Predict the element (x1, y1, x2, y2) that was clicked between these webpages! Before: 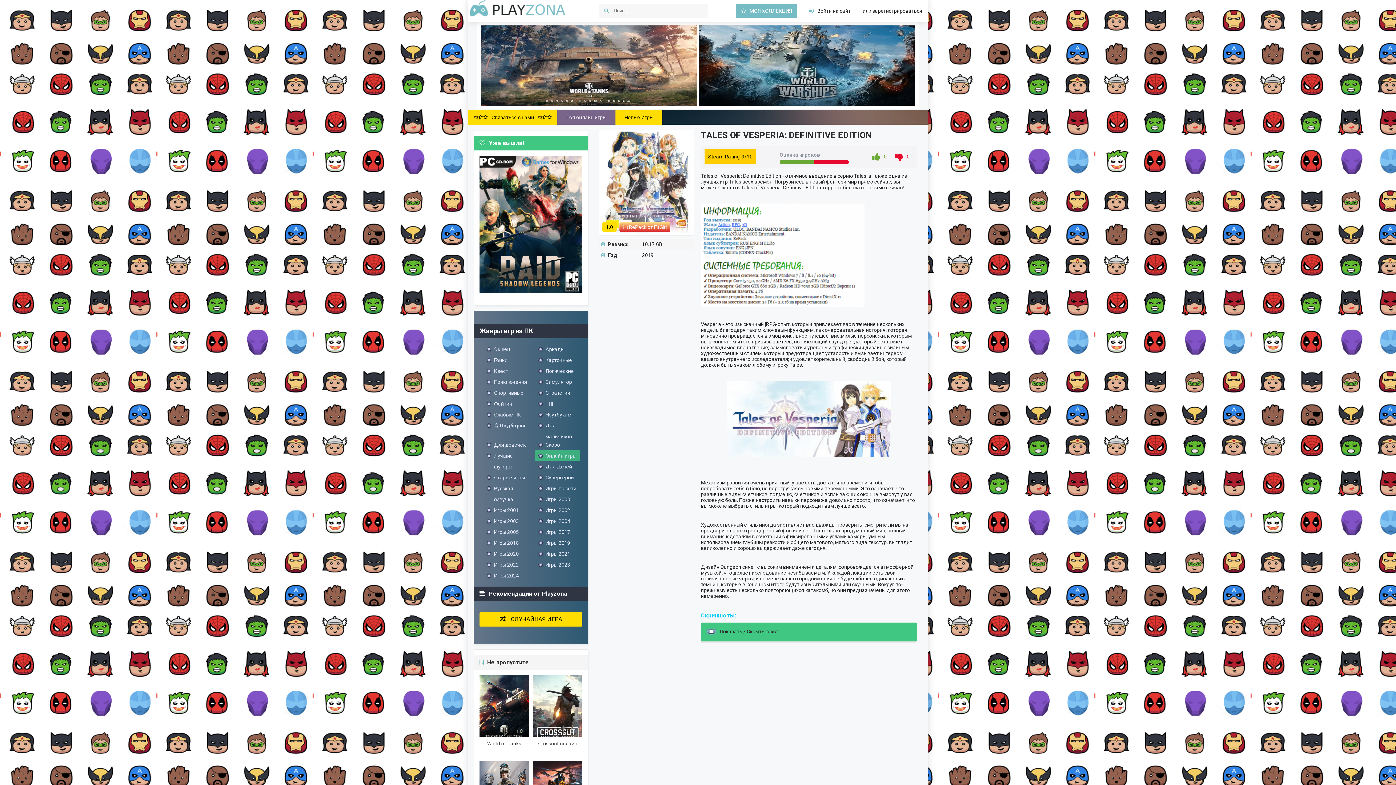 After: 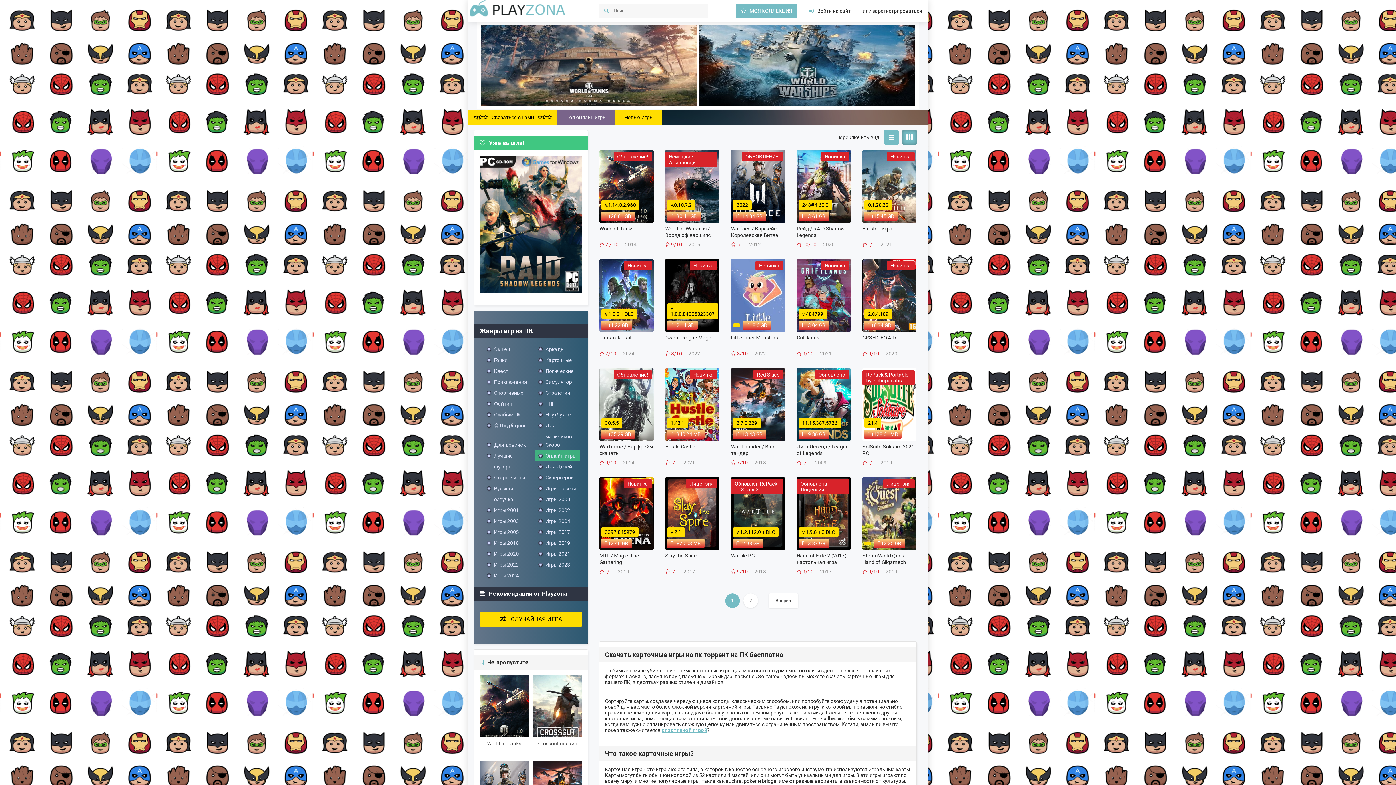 Action: bbox: (534, 355, 575, 365) label: Карточные